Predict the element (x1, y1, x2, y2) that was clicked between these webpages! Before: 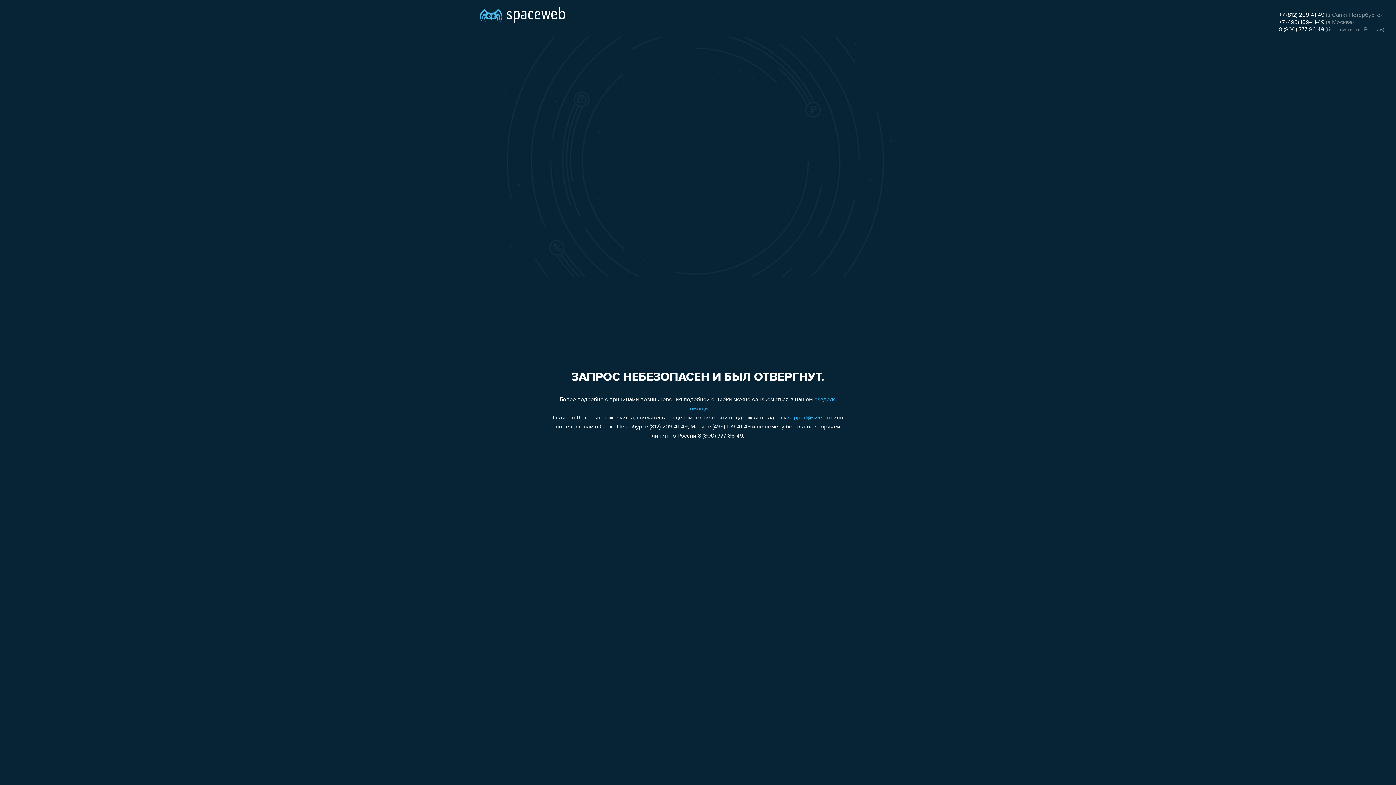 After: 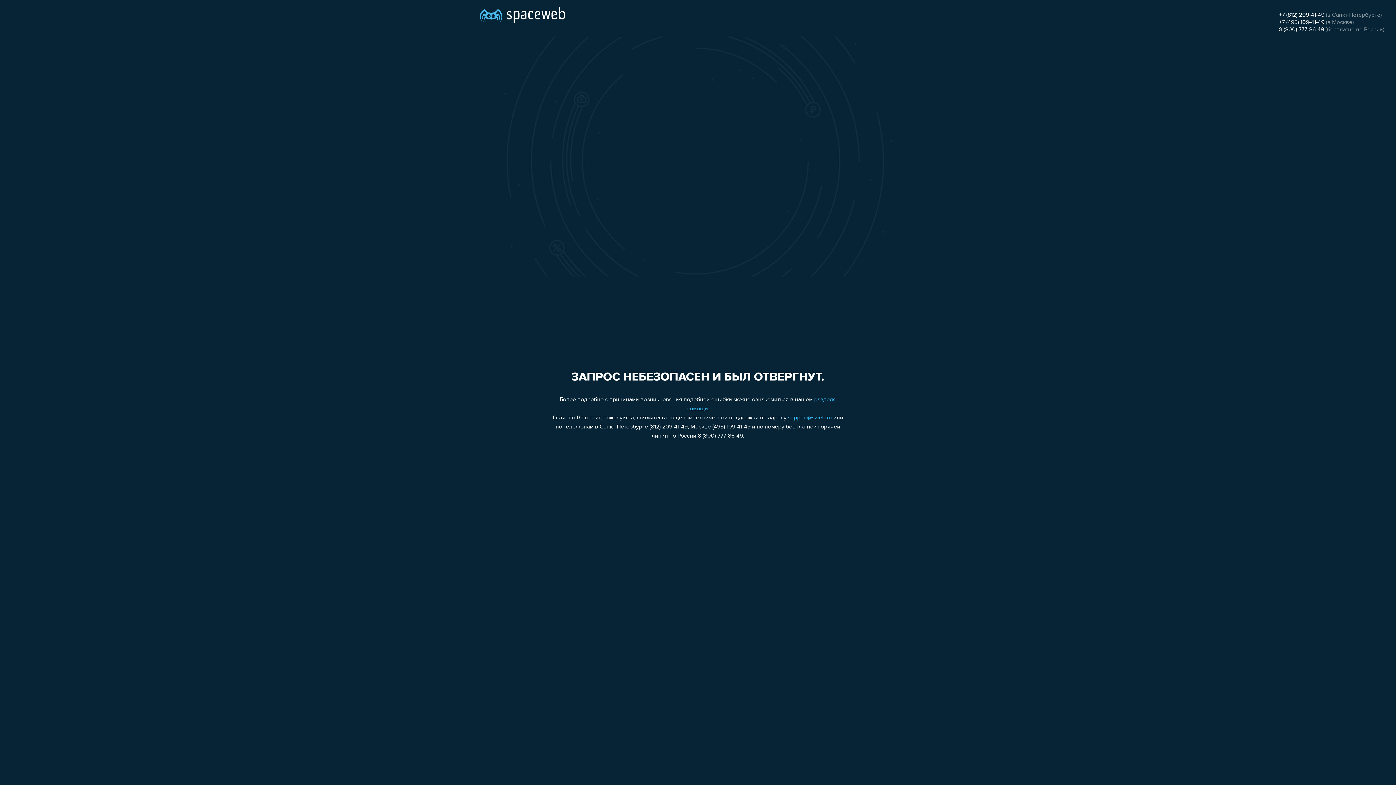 Action: bbox: (788, 415, 832, 421) label: support@sweb.ru